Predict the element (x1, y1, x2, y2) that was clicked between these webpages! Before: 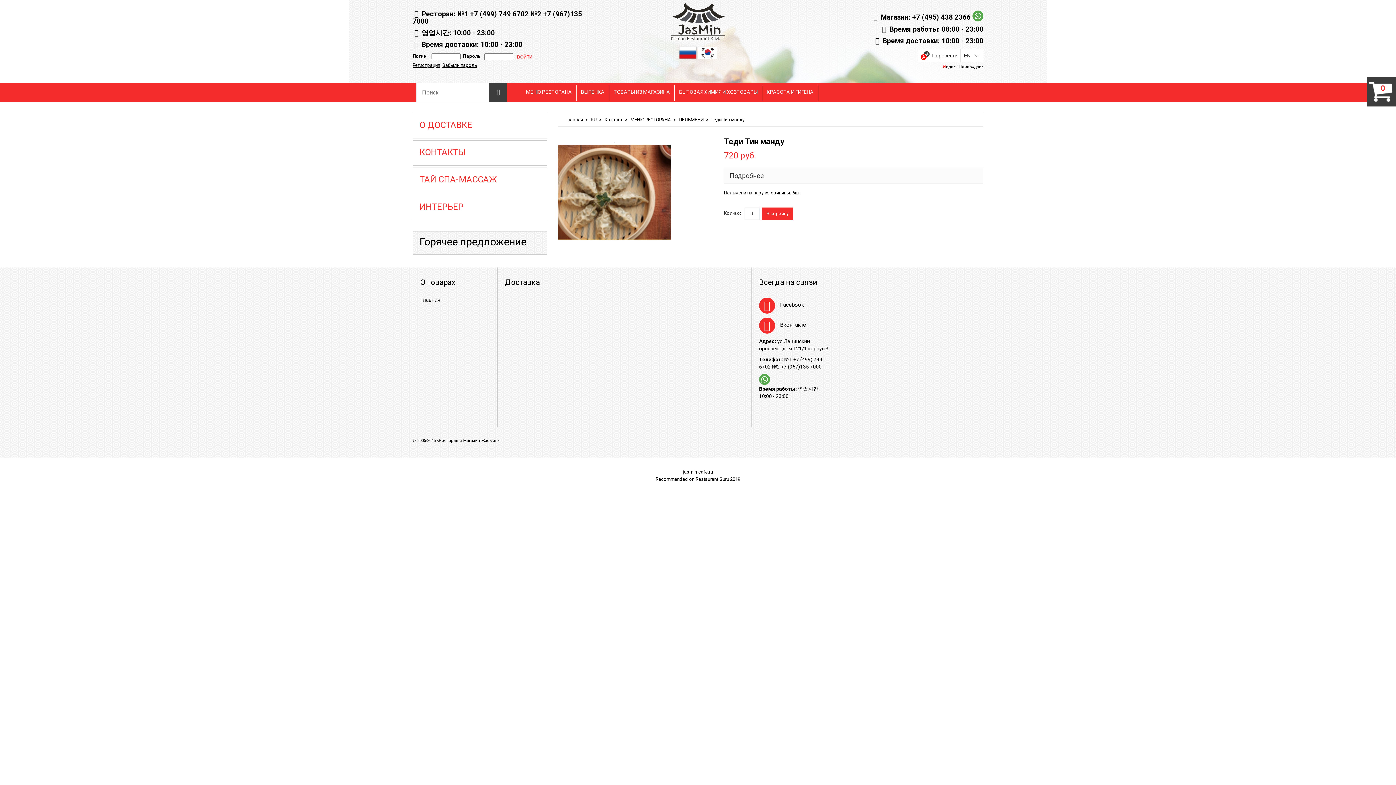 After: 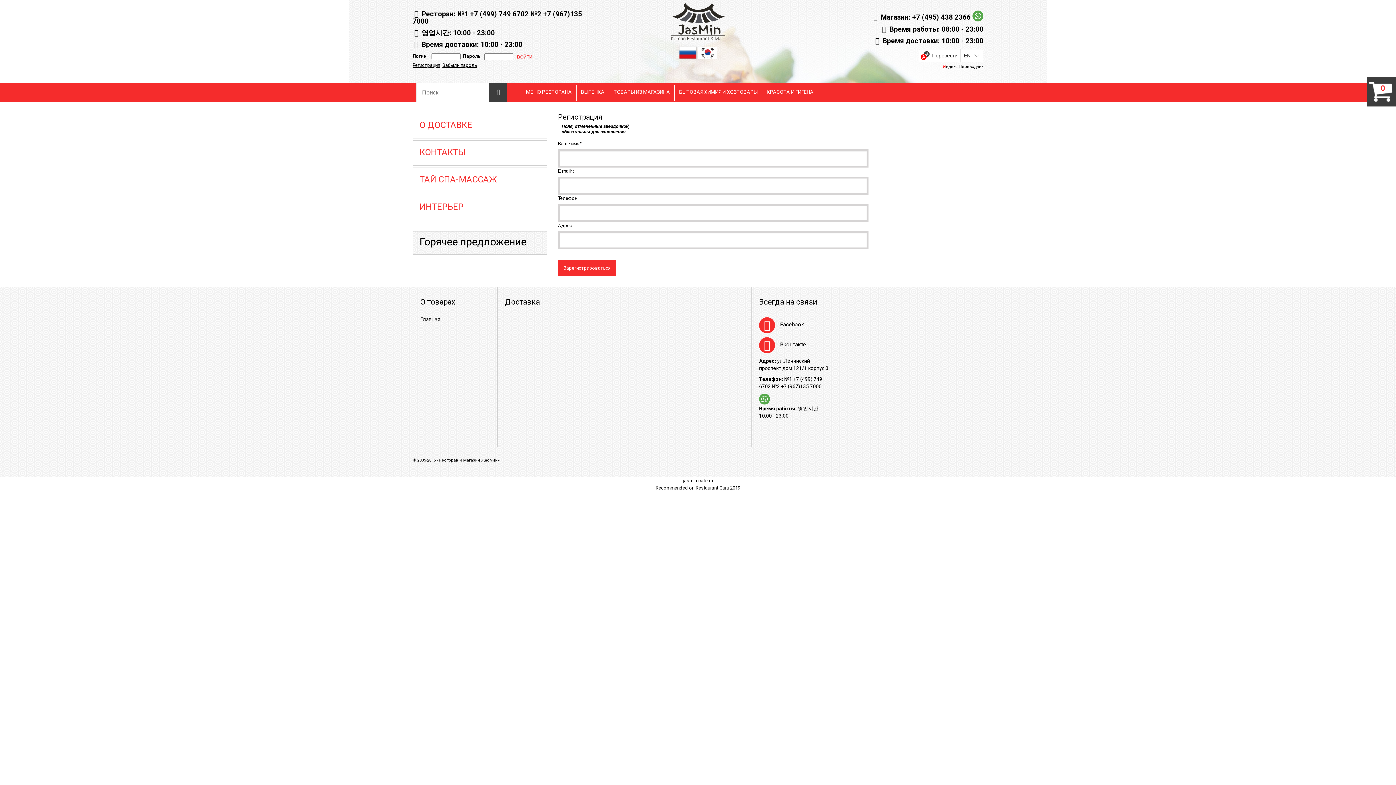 Action: label: Регистрация bbox: (412, 62, 440, 68)